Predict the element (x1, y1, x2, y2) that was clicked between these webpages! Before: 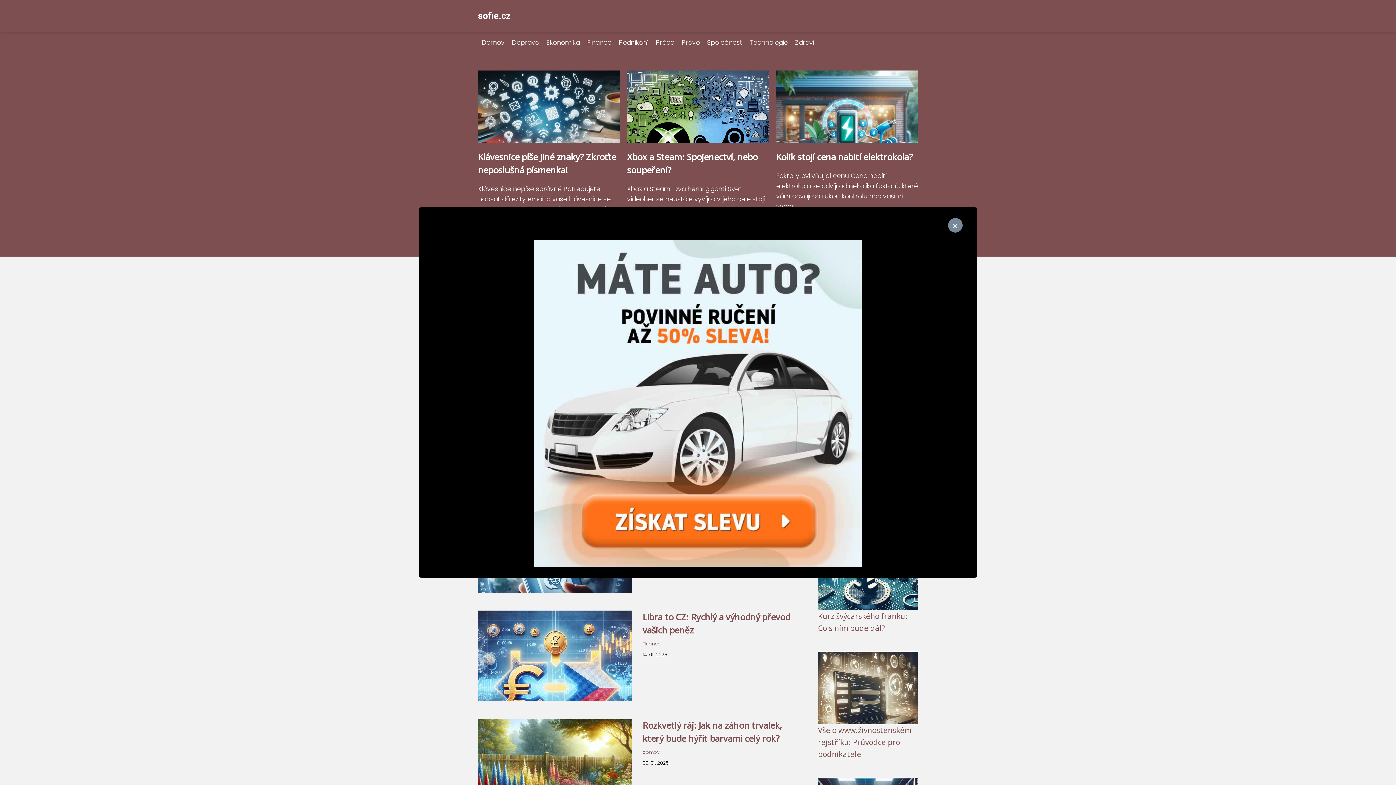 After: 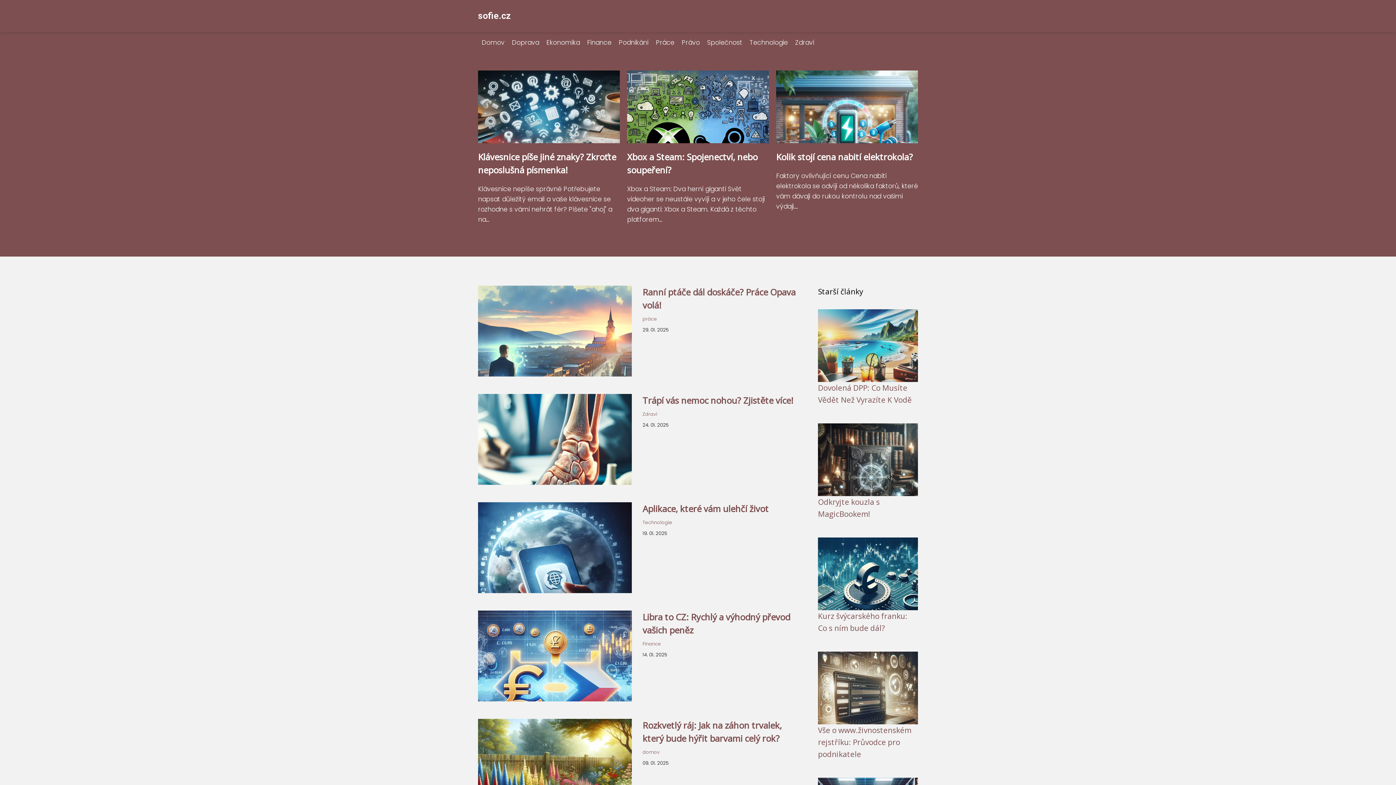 Action: bbox: (948, 218, 962, 232) label: ×